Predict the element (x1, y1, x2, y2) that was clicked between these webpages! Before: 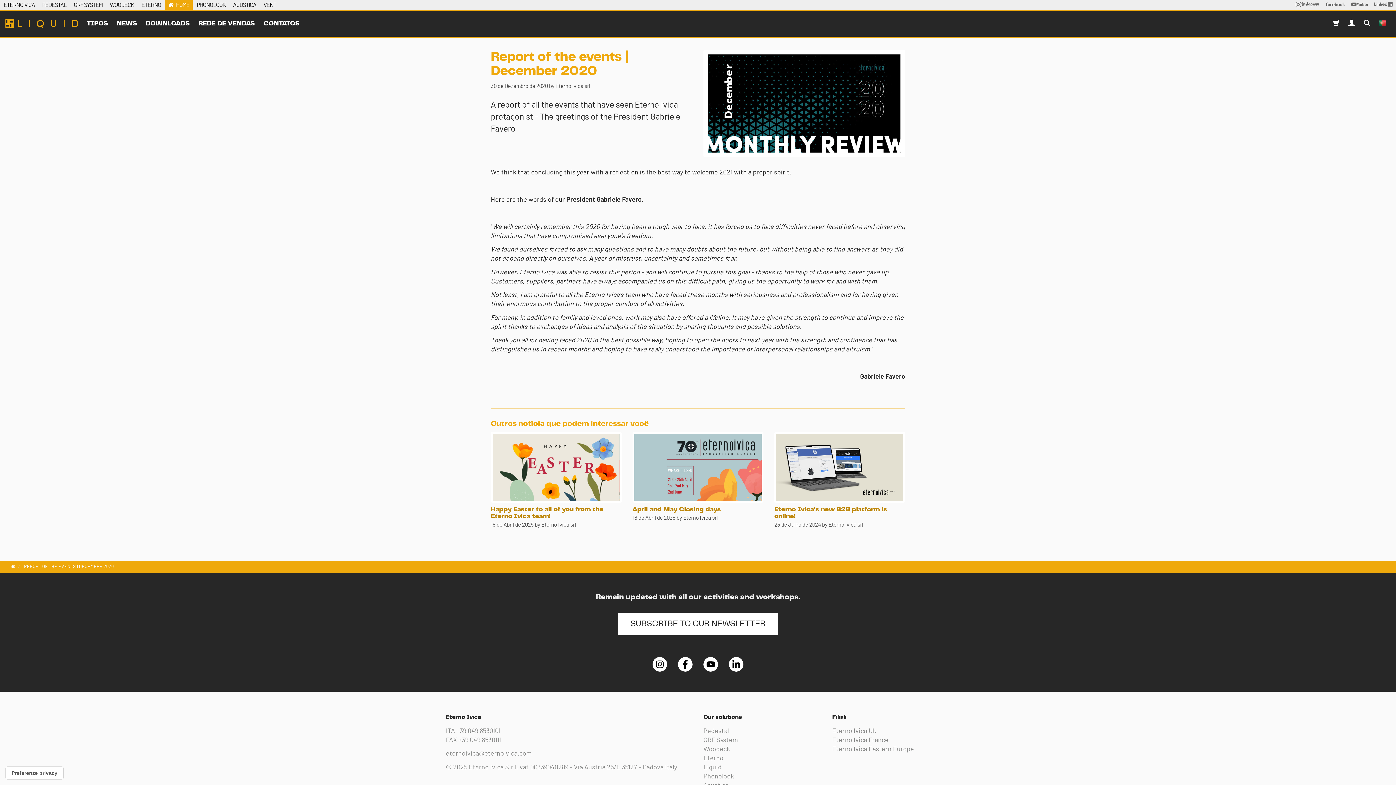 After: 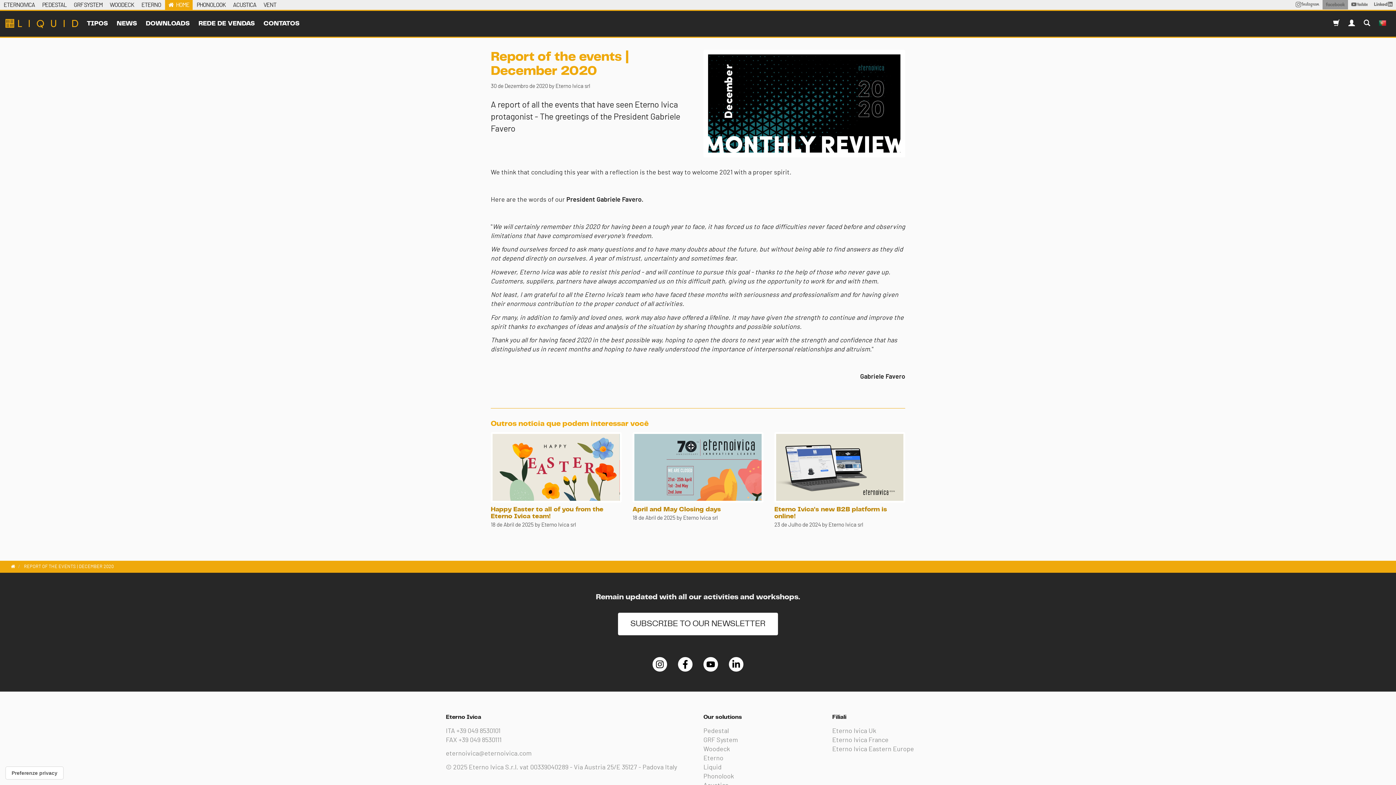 Action: bbox: (1326, 1, 1345, 6)